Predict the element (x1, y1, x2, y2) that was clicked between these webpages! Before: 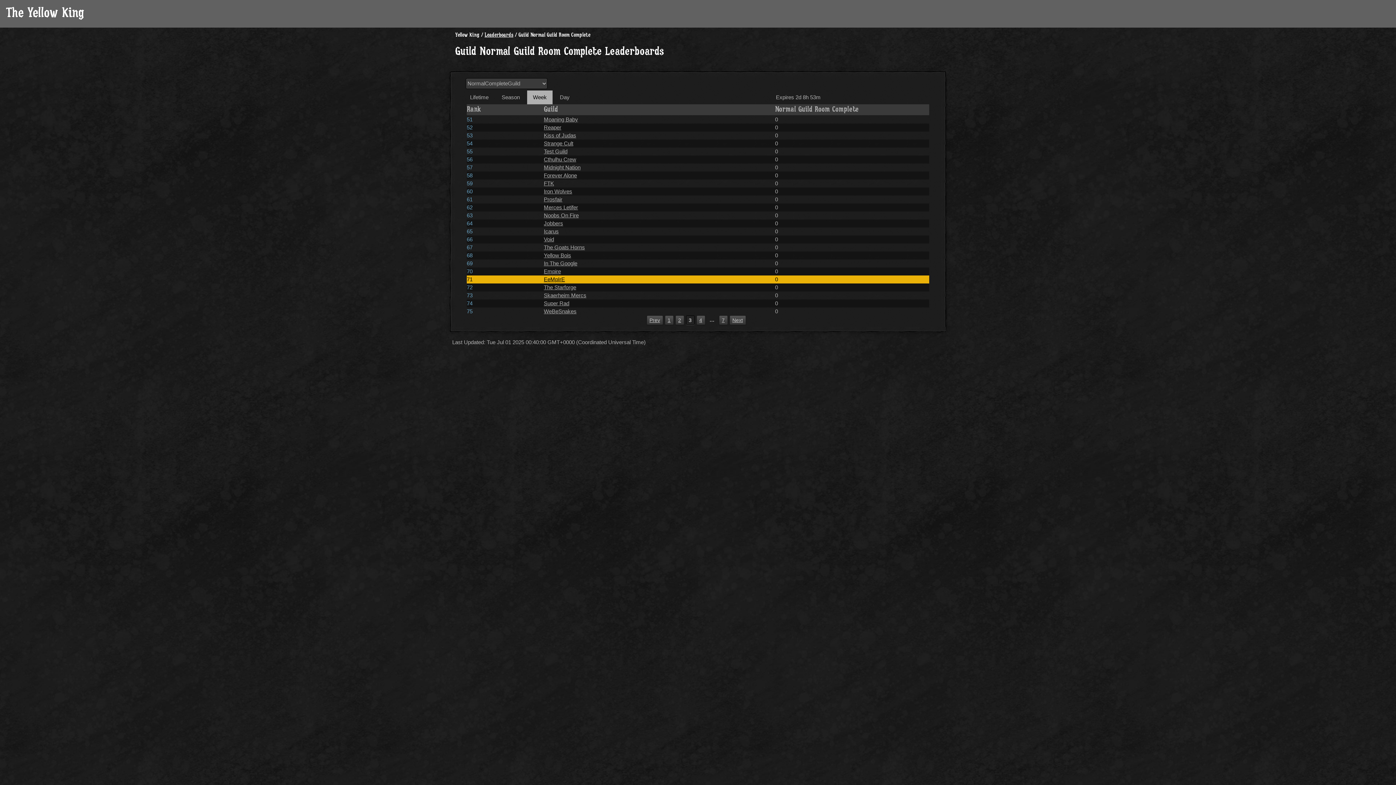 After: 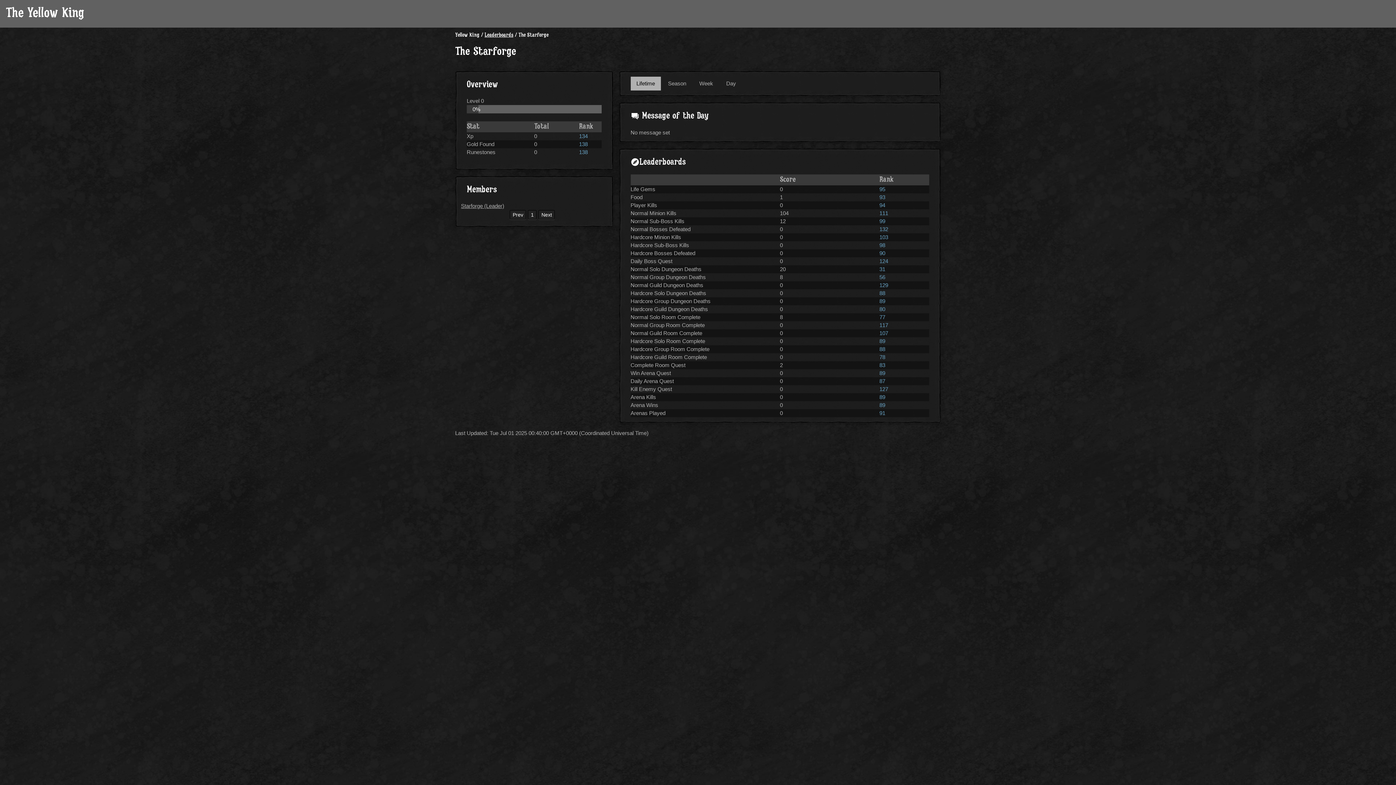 Action: bbox: (543, 284, 576, 290) label: The Starforge